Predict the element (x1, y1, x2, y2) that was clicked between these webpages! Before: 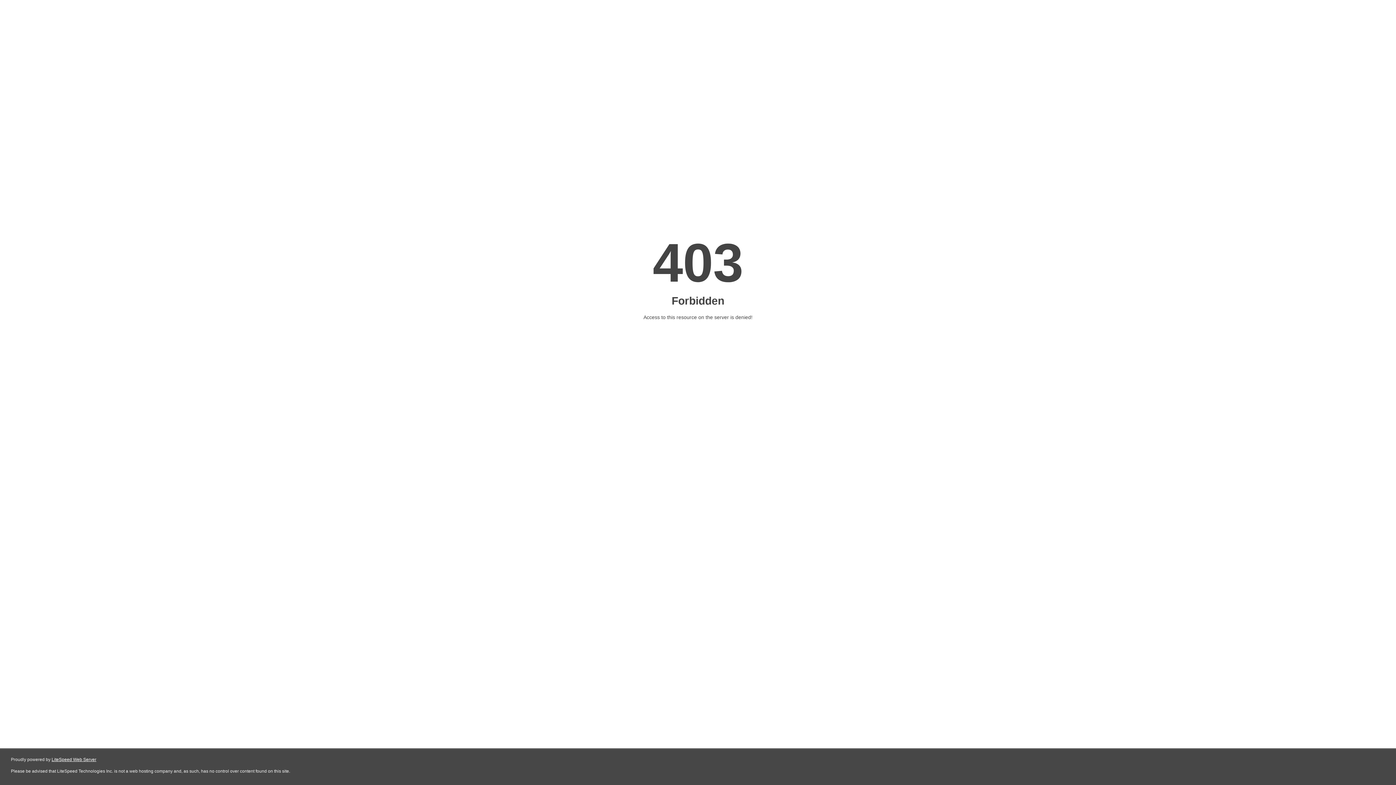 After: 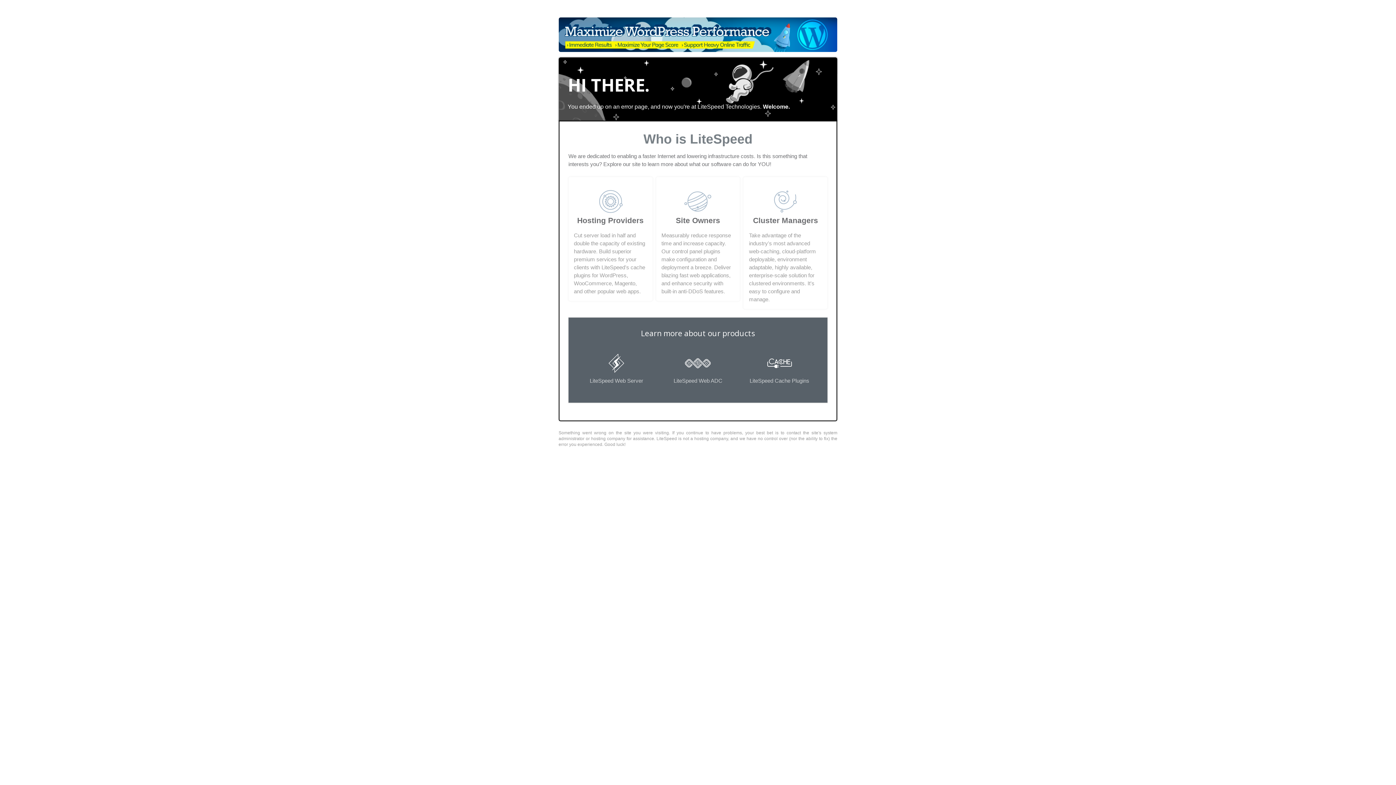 Action: label: LiteSpeed Web Server bbox: (51, 757, 96, 762)